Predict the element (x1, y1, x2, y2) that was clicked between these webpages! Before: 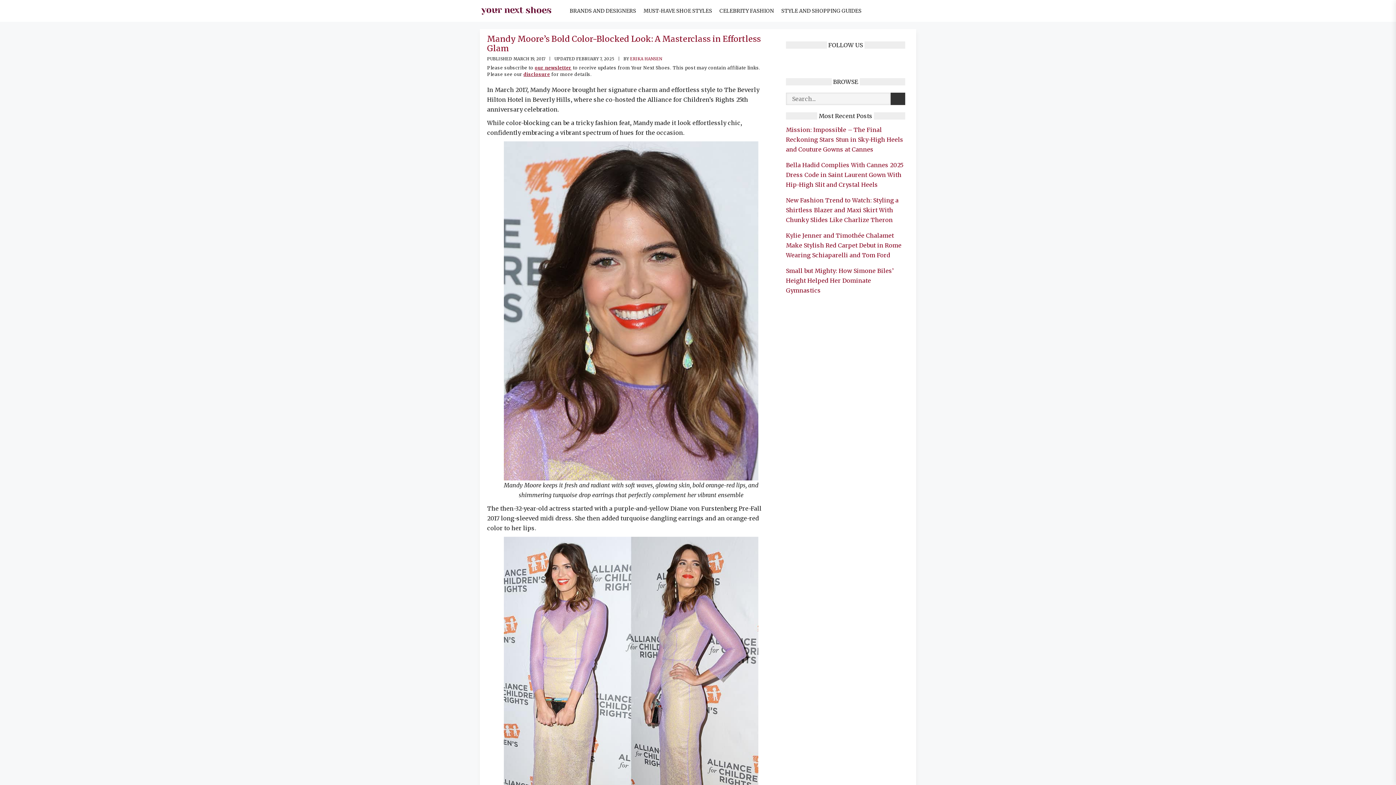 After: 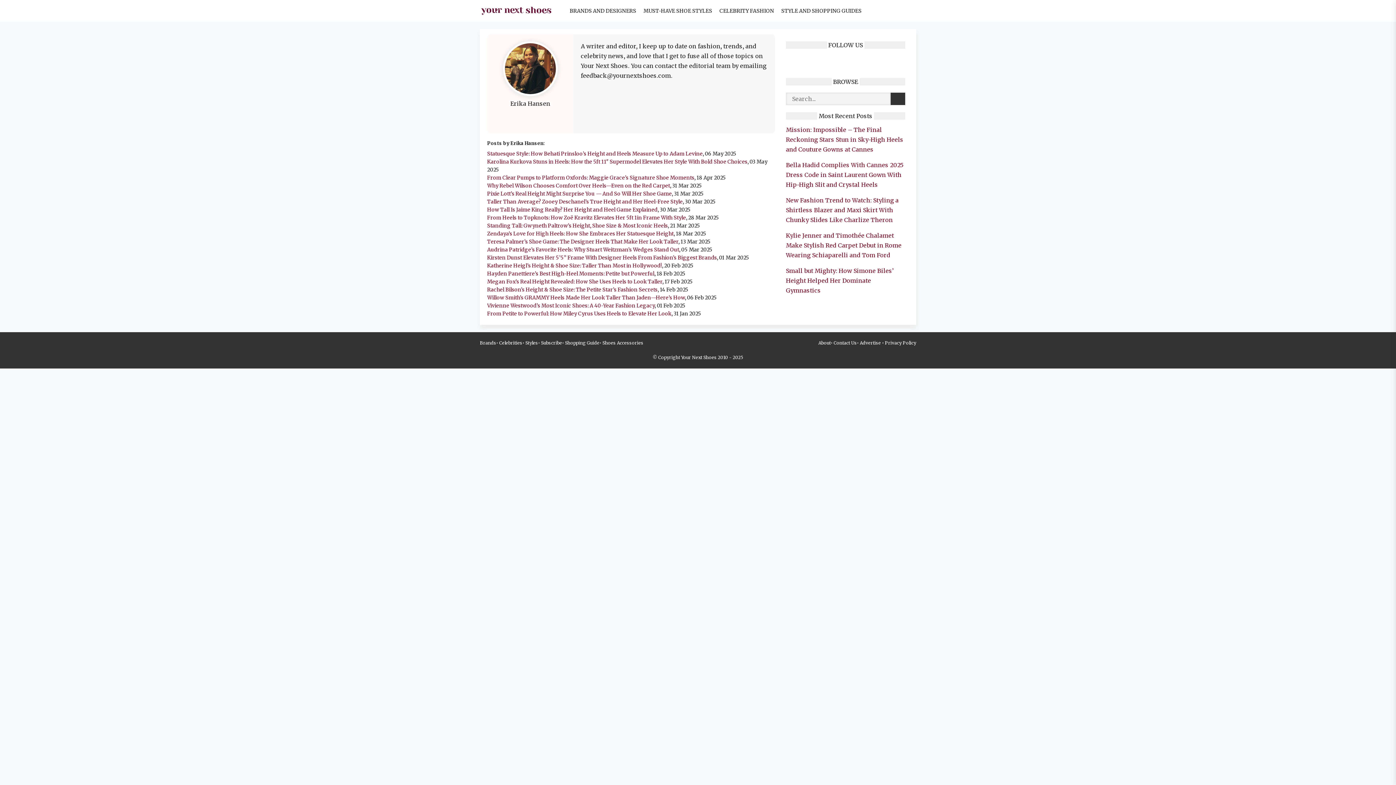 Action: label: ERIKA HANSEN bbox: (630, 56, 662, 61)